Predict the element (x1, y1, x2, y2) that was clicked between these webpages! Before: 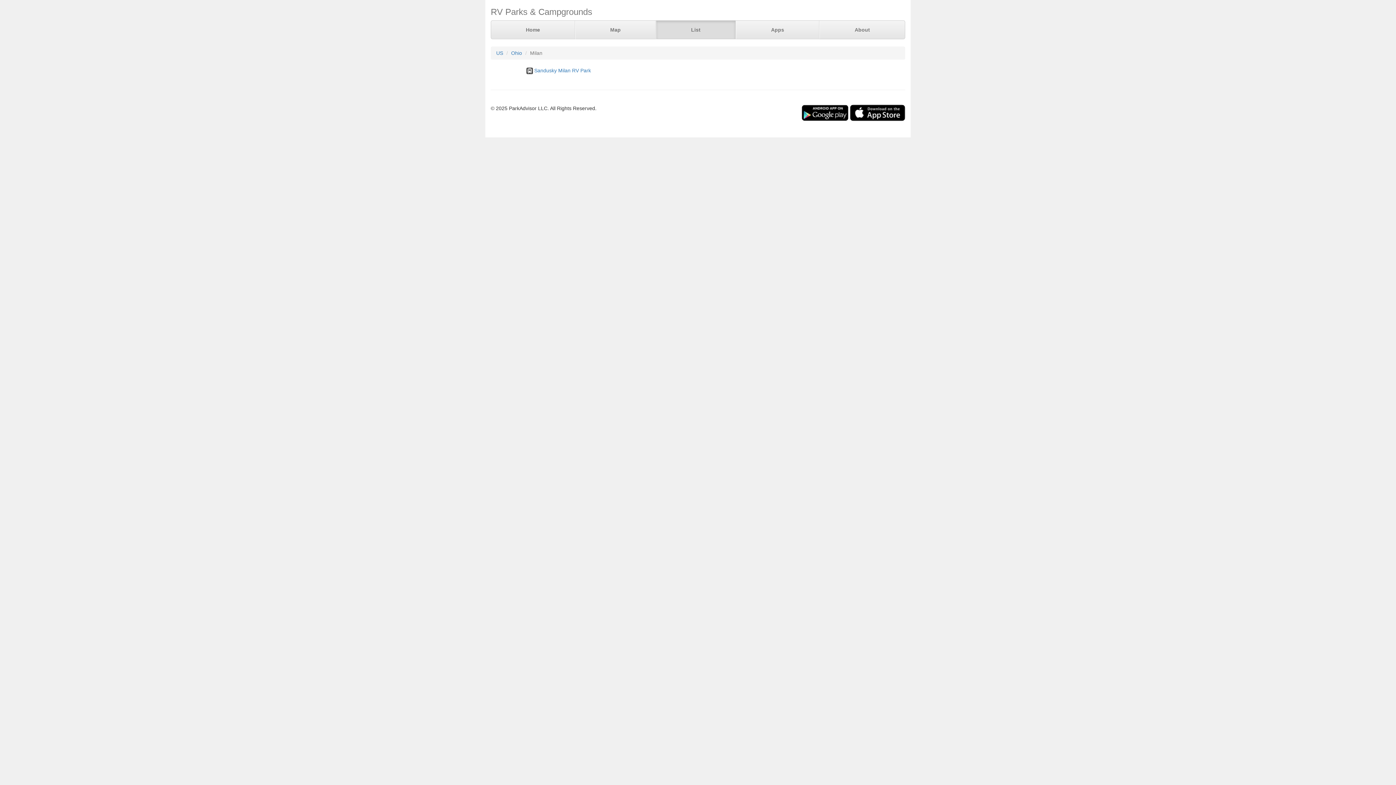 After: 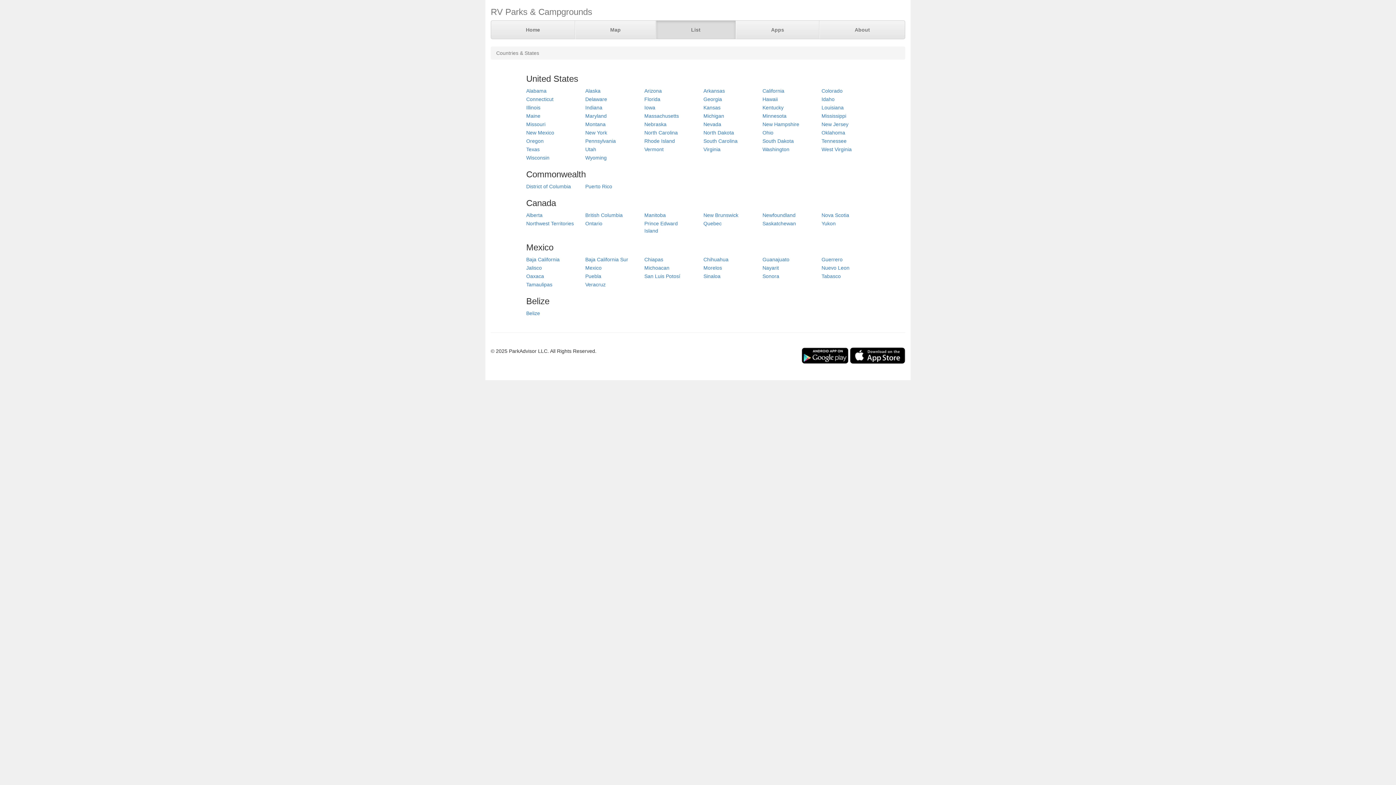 Action: bbox: (496, 50, 503, 56) label: US